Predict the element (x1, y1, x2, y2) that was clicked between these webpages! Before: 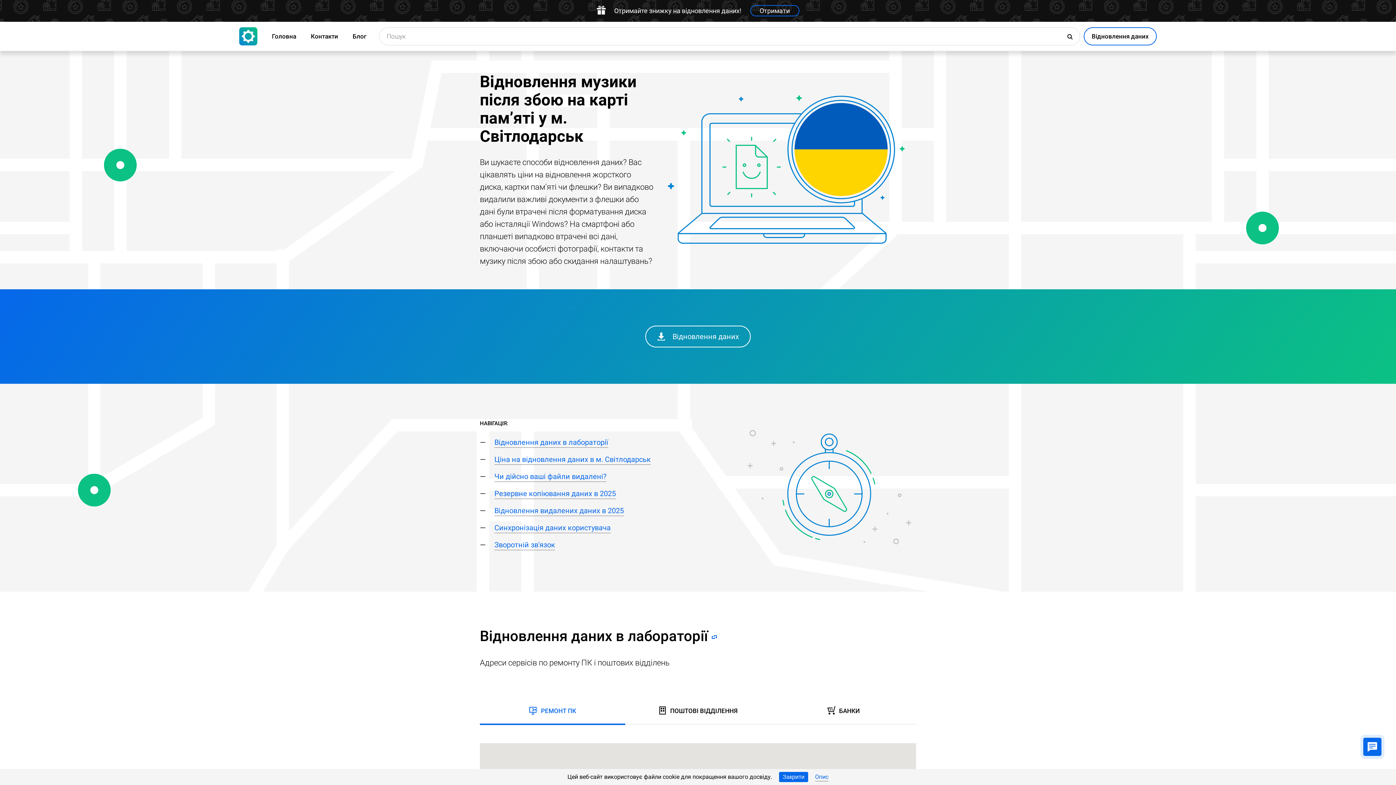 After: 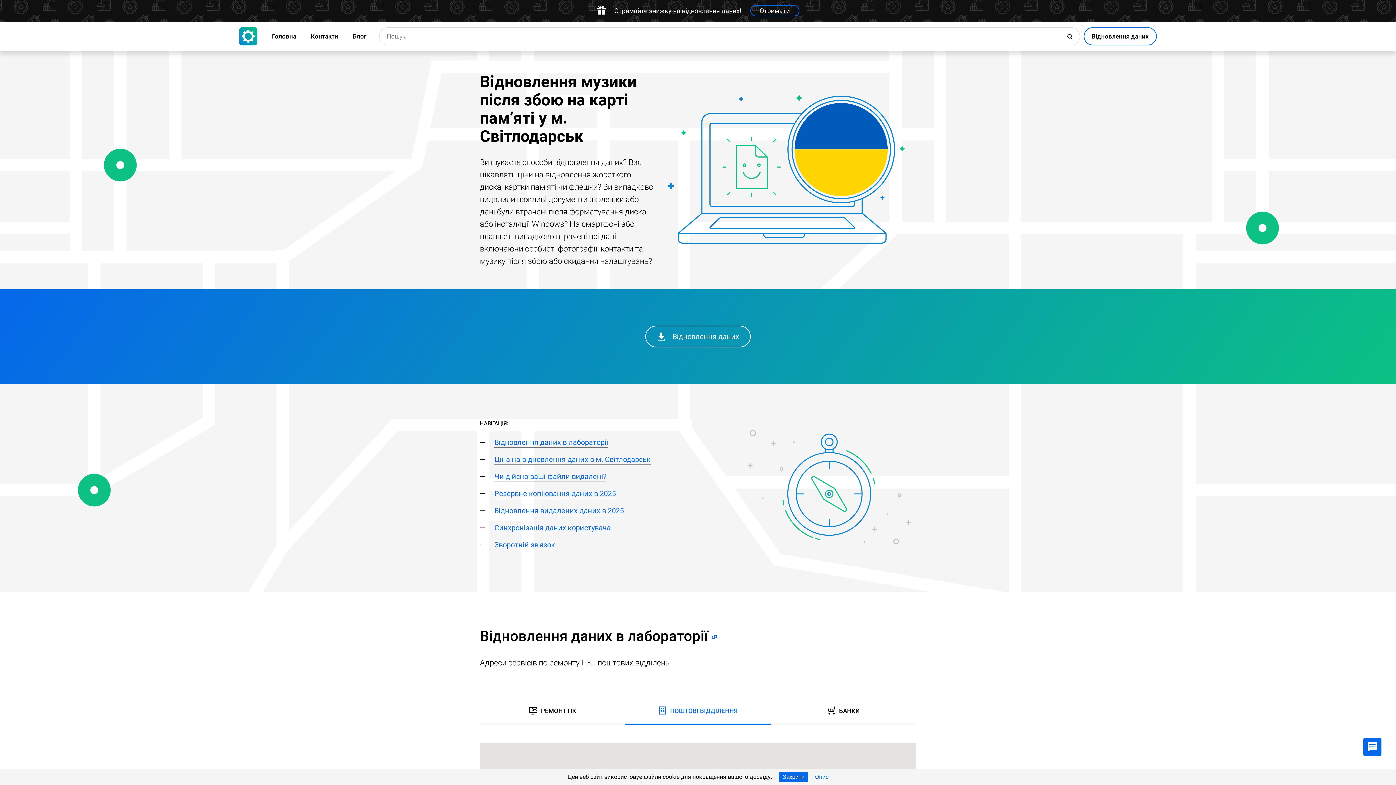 Action: label:  ПОШТОВІ ВІДДІЛЕННЯ bbox: (625, 705, 770, 725)